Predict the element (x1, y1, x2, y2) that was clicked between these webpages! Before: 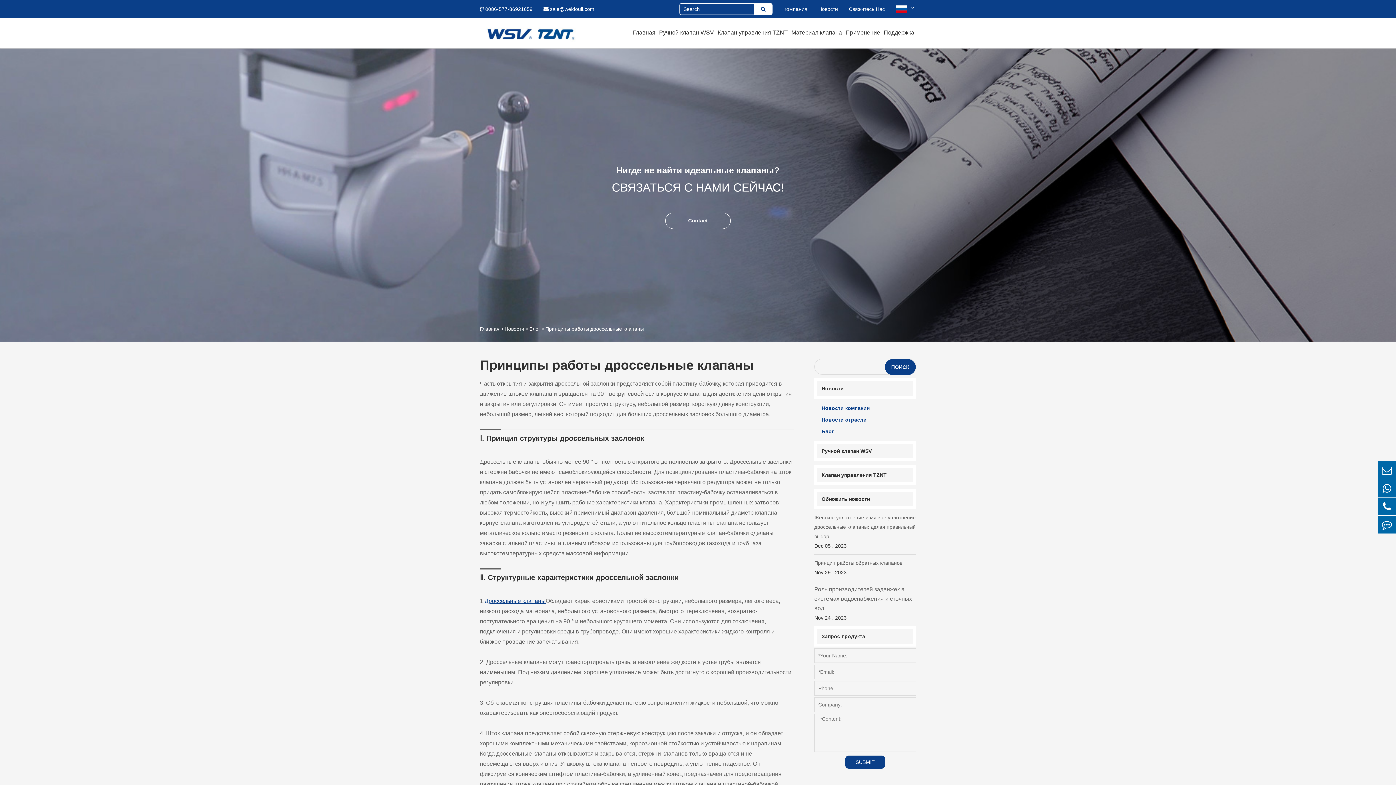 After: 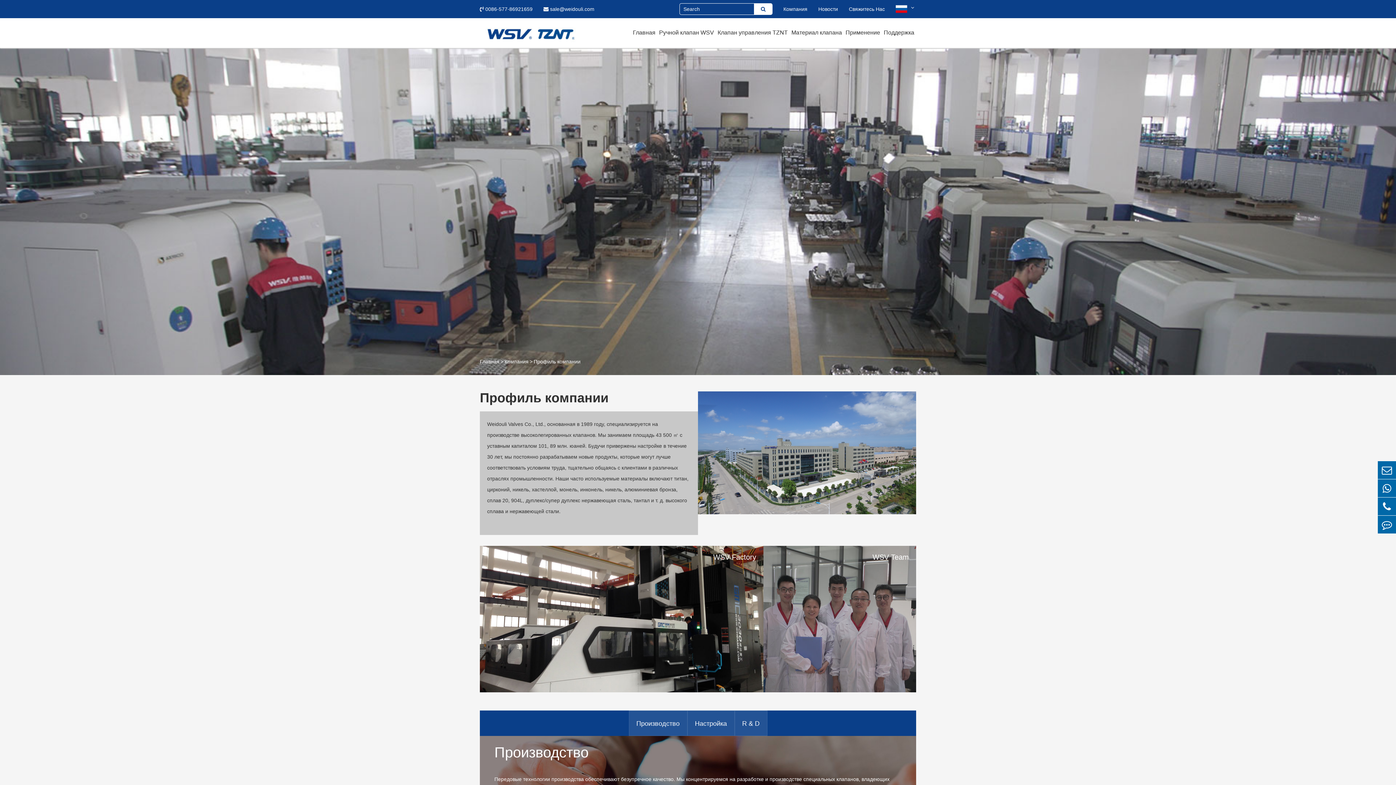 Action: bbox: (783, 6, 807, 12) label: Компания